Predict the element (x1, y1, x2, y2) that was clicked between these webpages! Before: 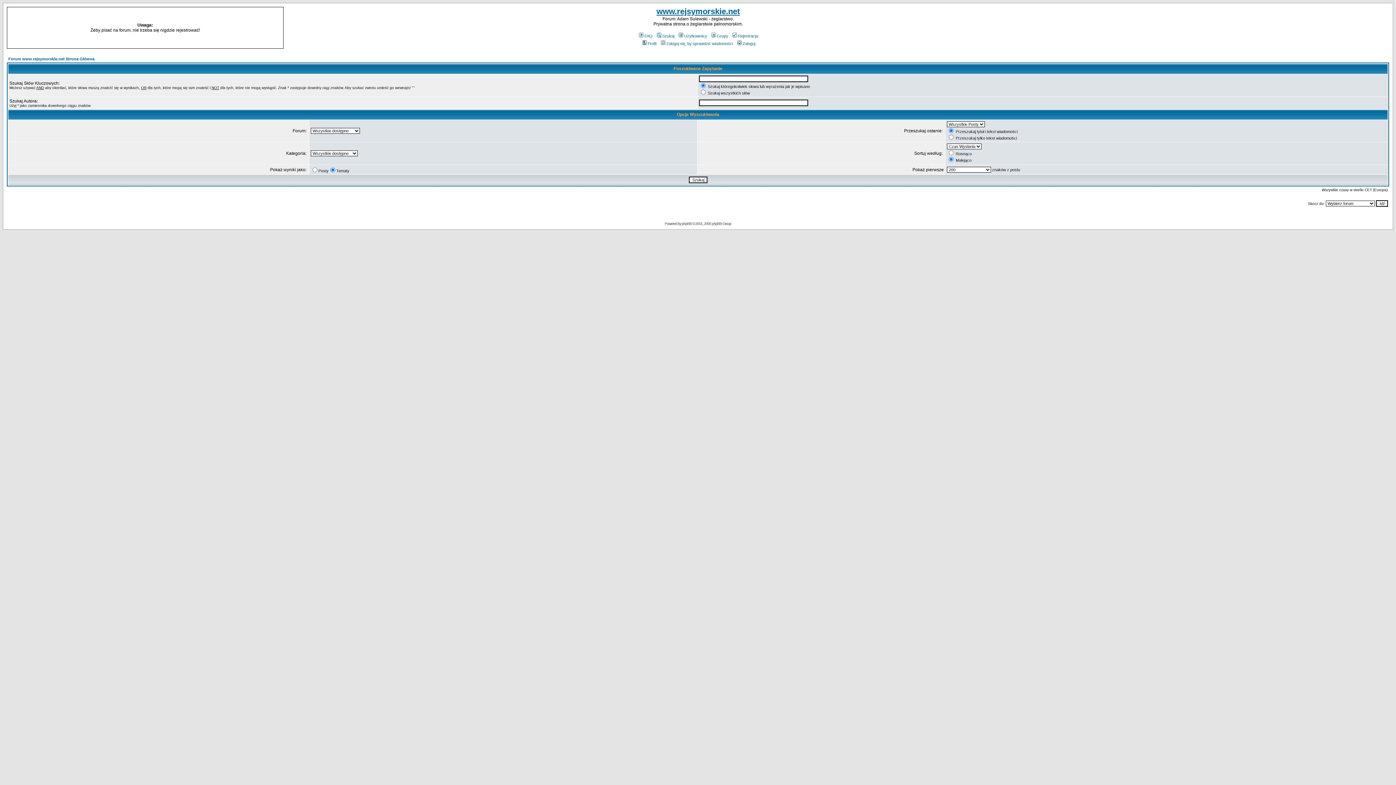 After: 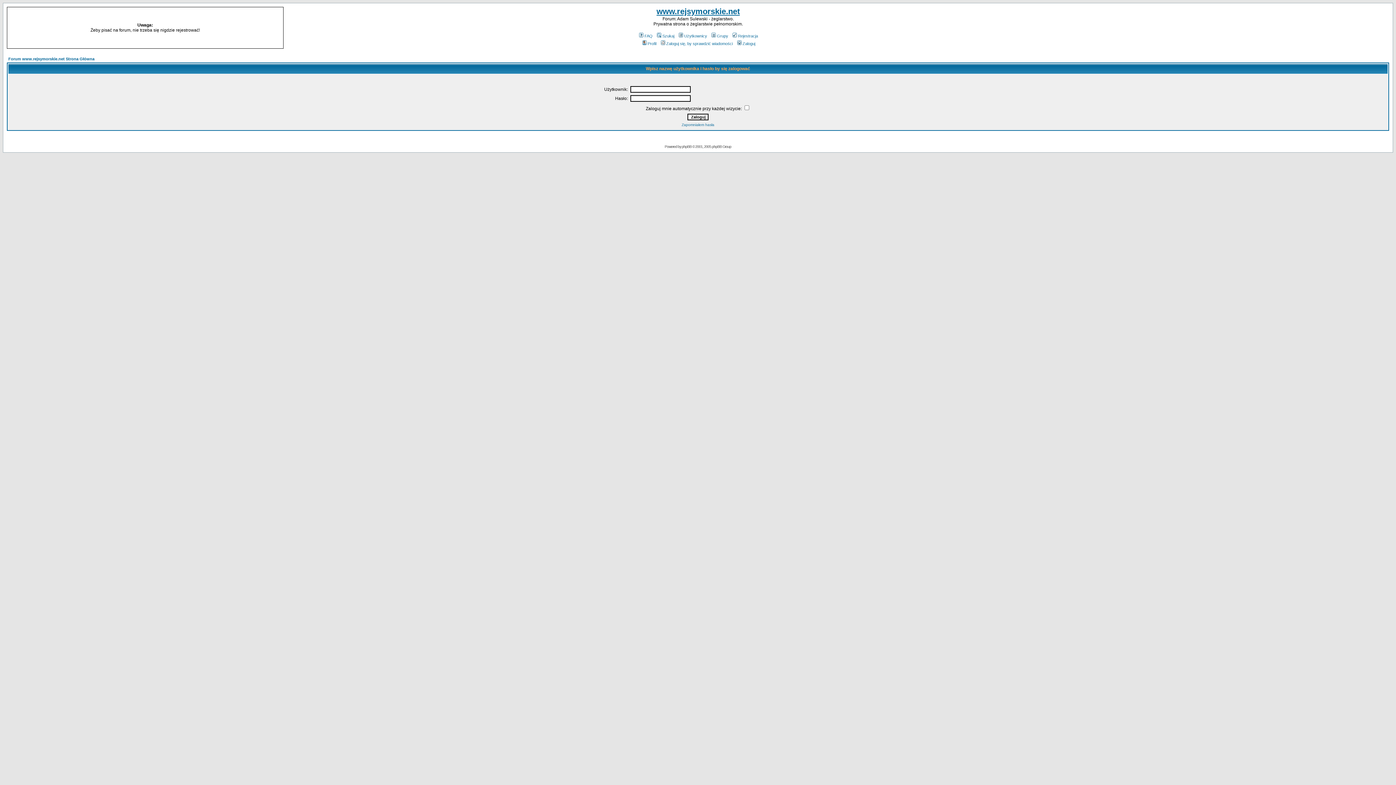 Action: bbox: (736, 41, 755, 45) label: Zaloguj